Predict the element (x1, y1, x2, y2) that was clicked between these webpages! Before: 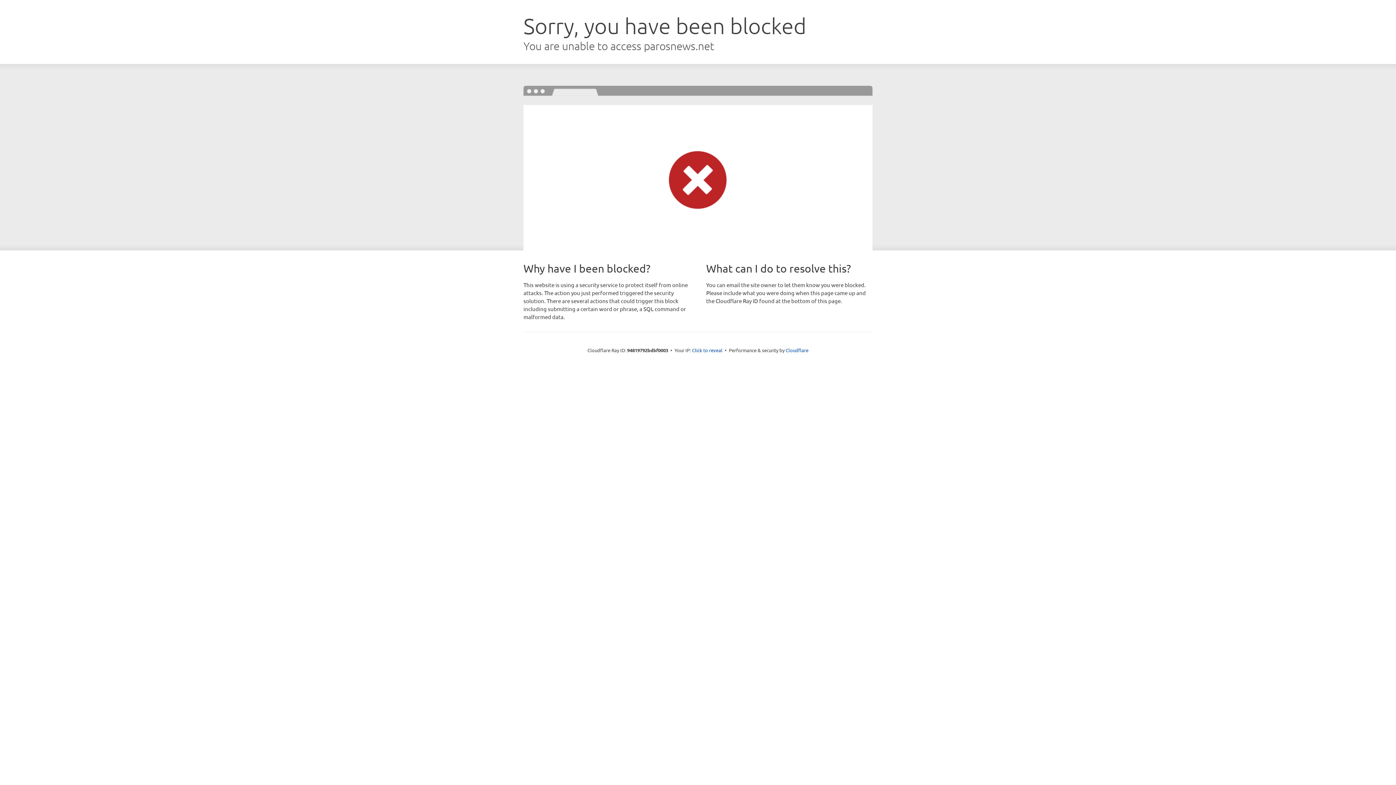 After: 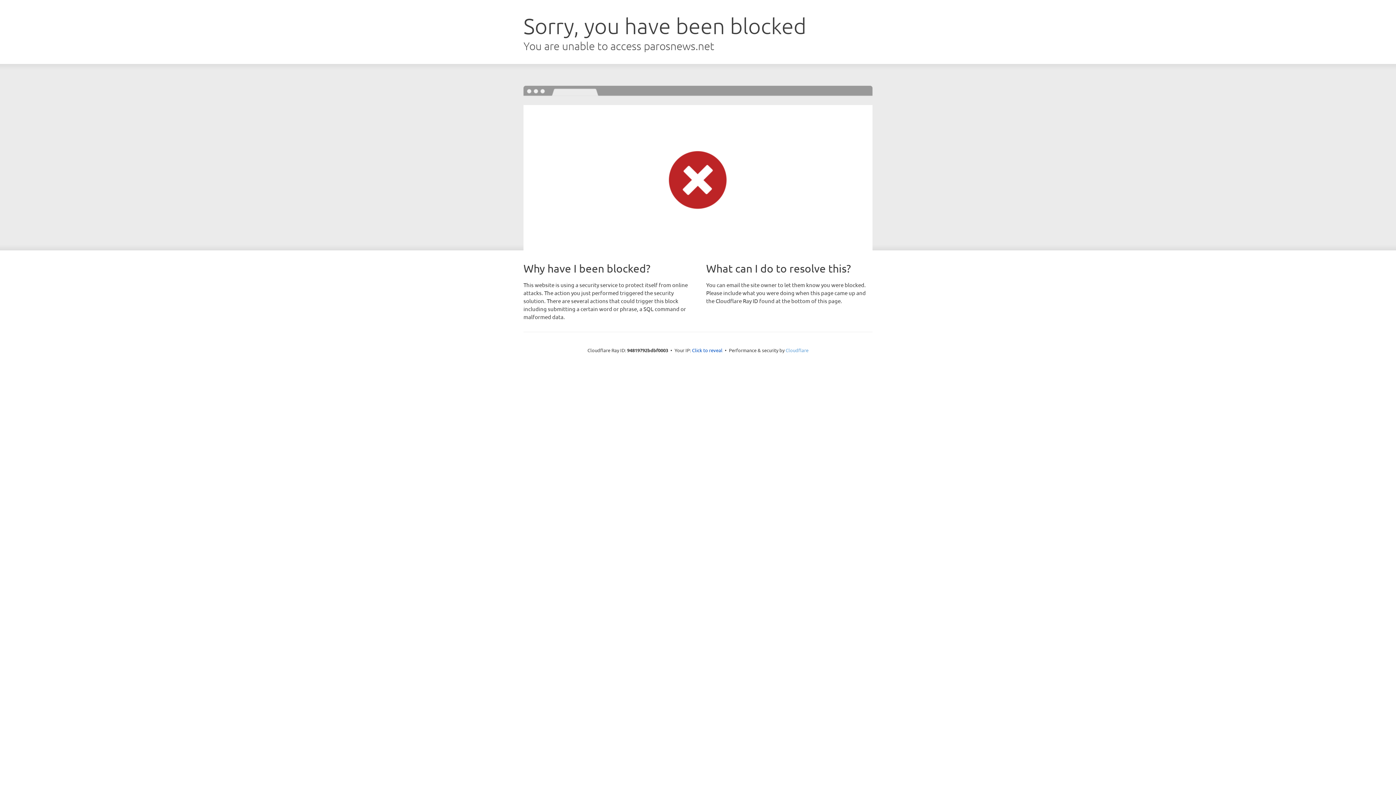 Action: bbox: (785, 347, 808, 353) label: Cloudflare